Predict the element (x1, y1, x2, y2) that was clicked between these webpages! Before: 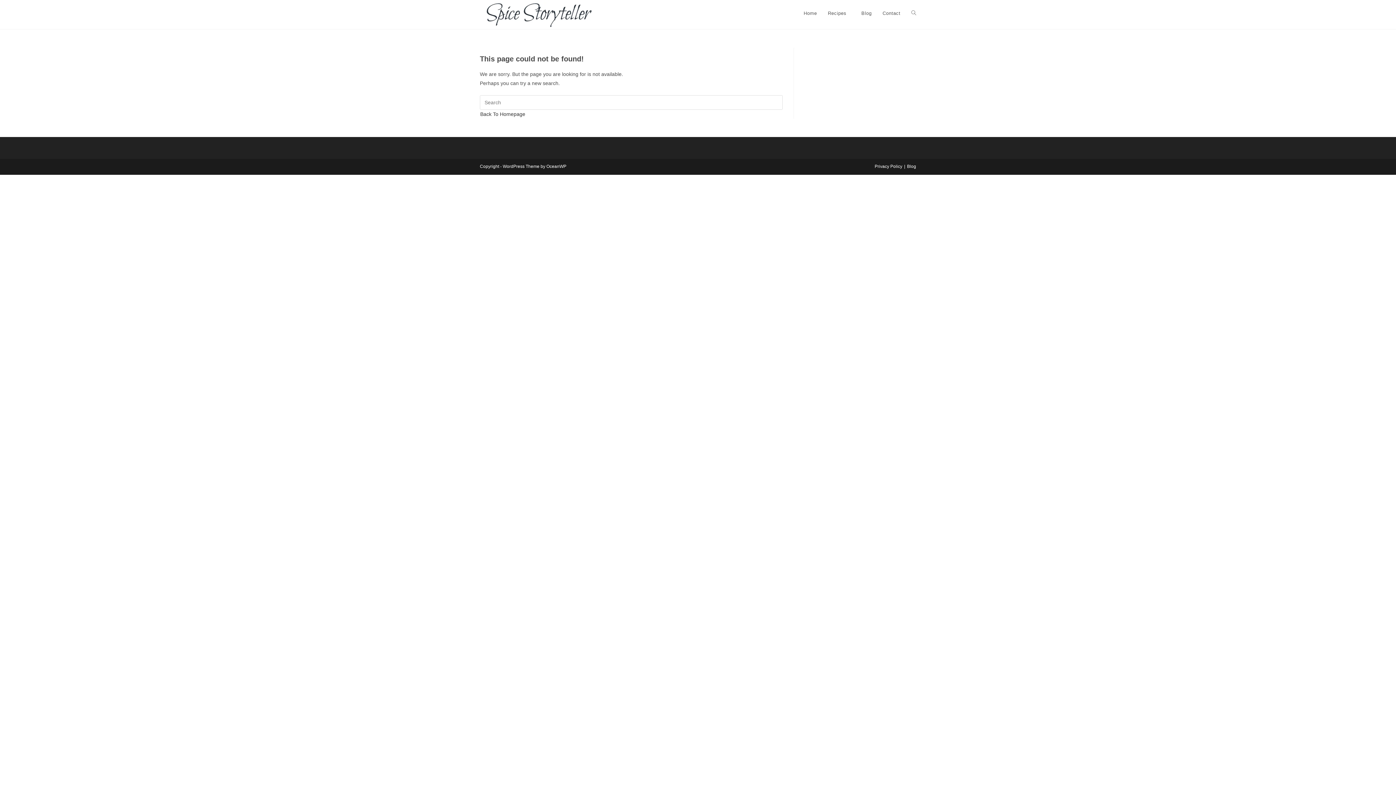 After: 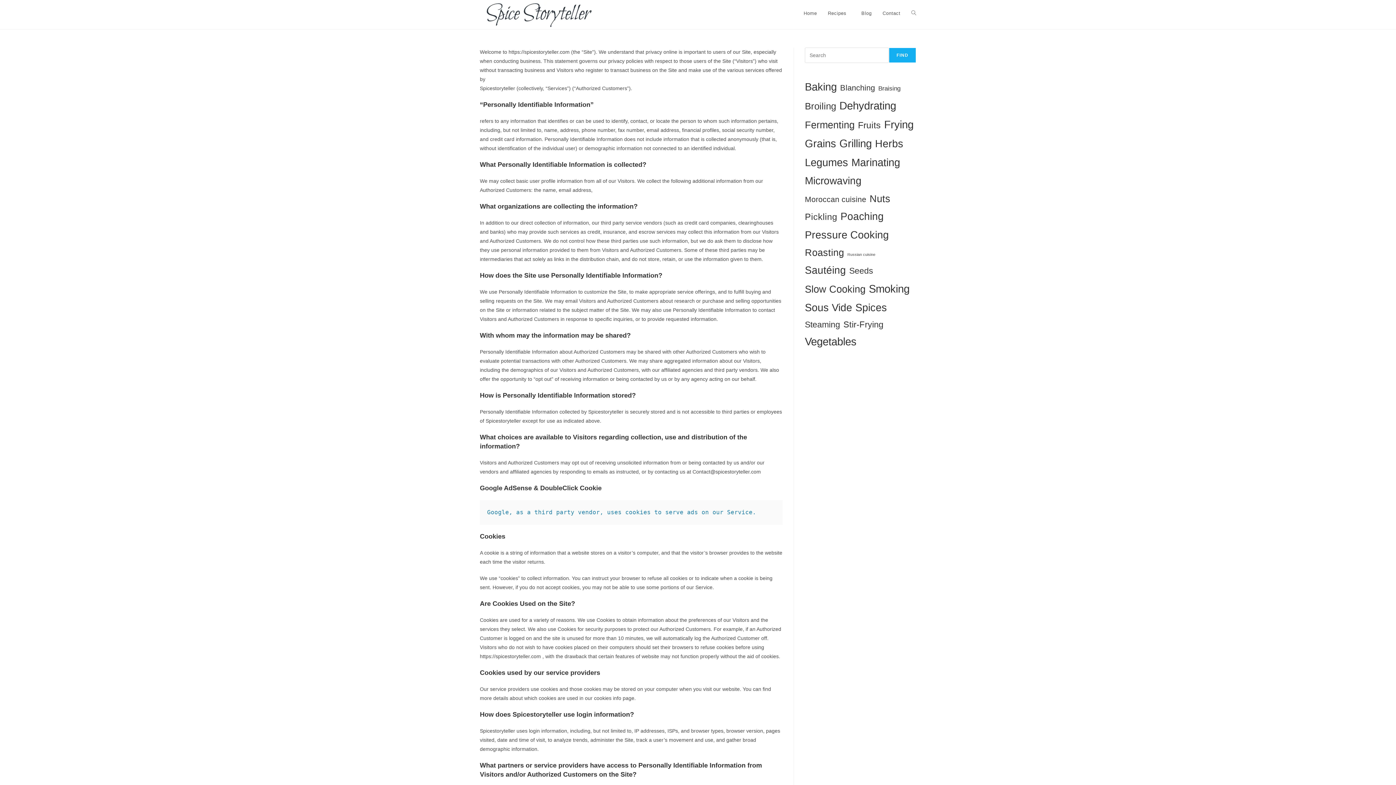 Action: label: Privacy Policy bbox: (874, 164, 902, 169)